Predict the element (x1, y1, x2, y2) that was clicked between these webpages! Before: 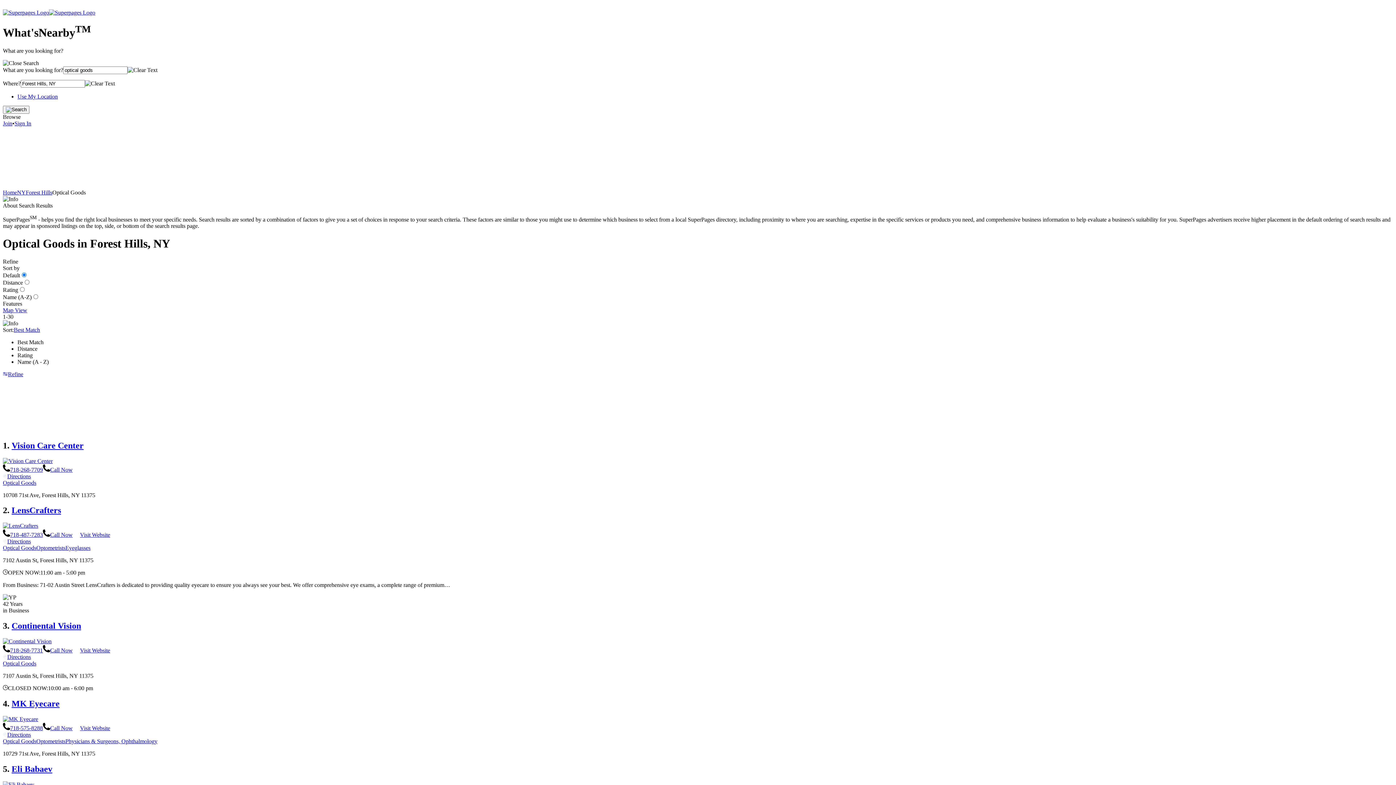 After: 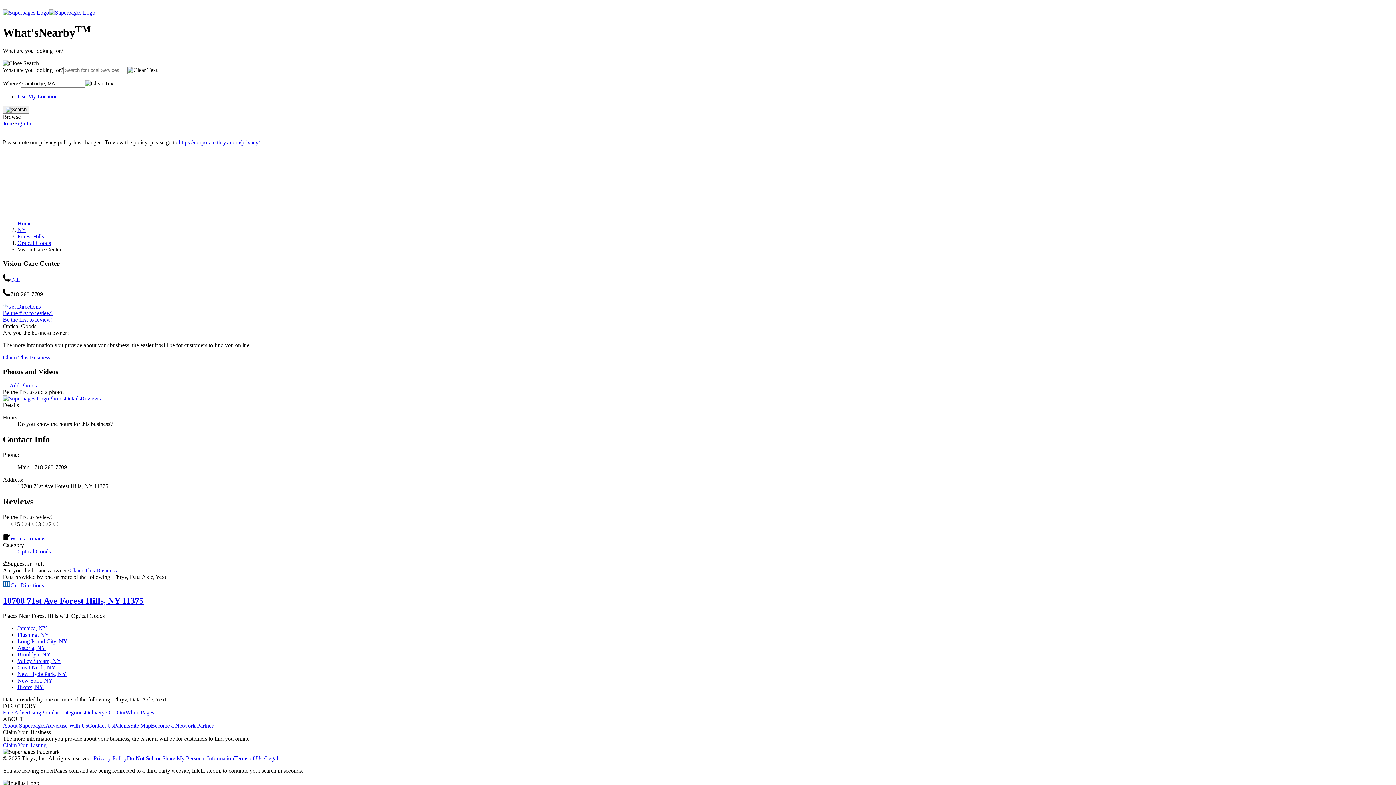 Action: bbox: (2, 458, 52, 464)